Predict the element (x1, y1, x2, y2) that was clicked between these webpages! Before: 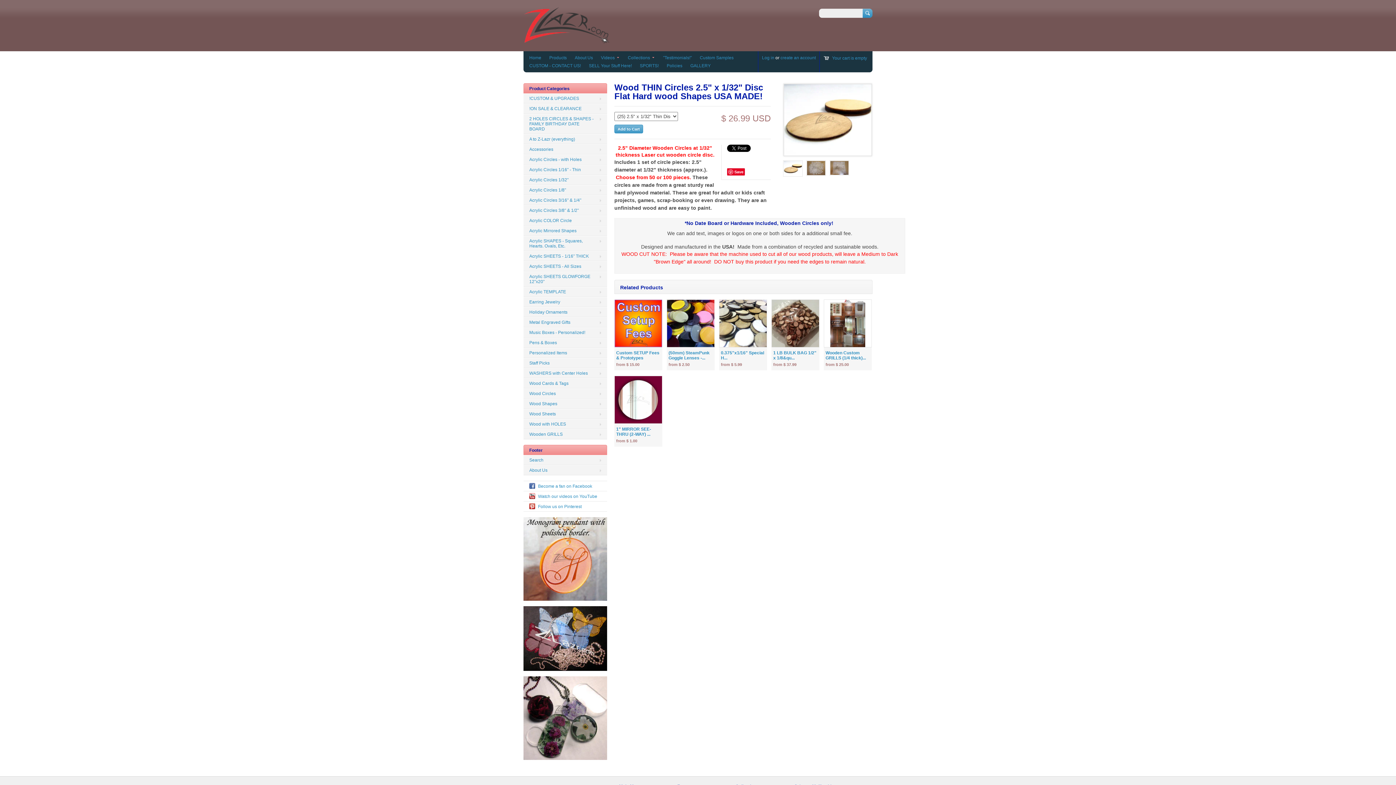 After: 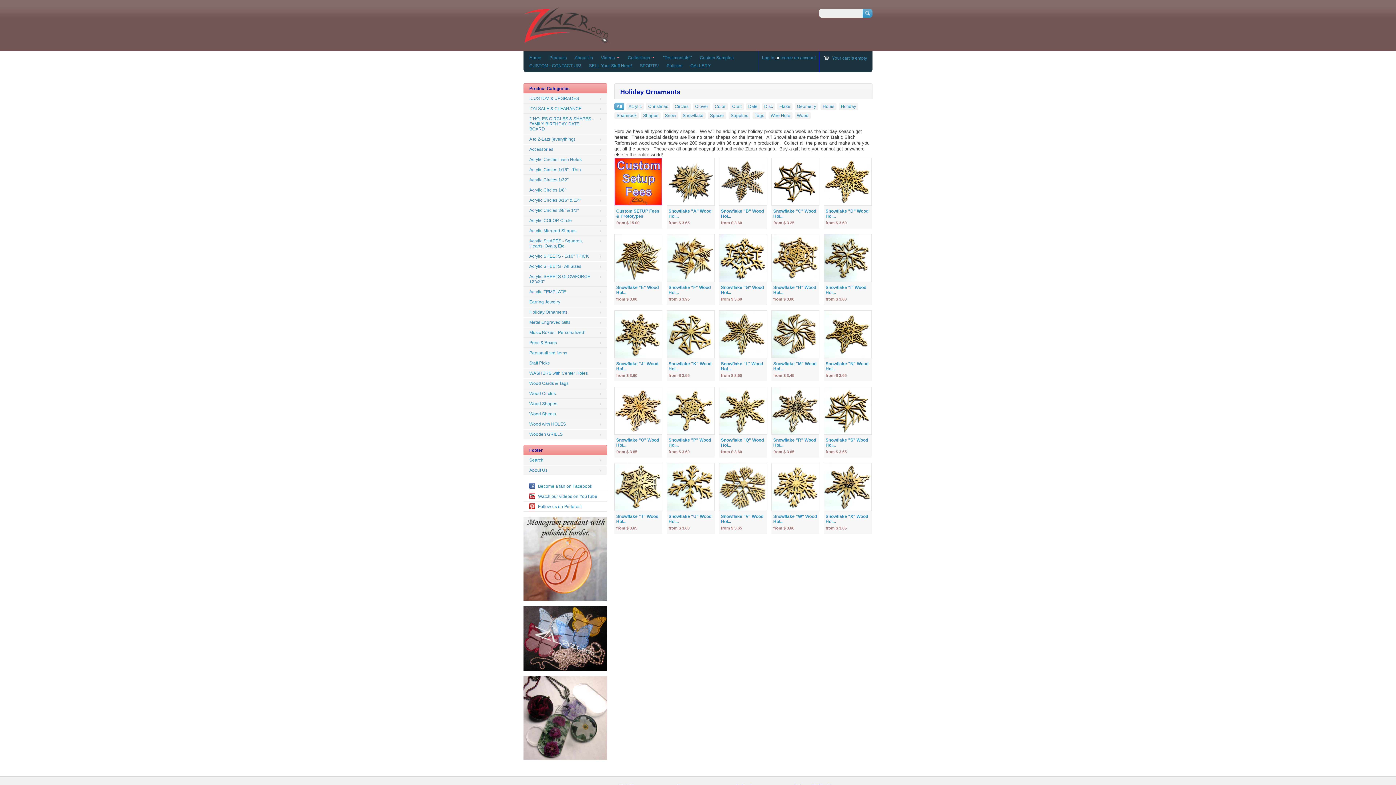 Action: bbox: (523, 307, 607, 317) label: Holiday Ornaments